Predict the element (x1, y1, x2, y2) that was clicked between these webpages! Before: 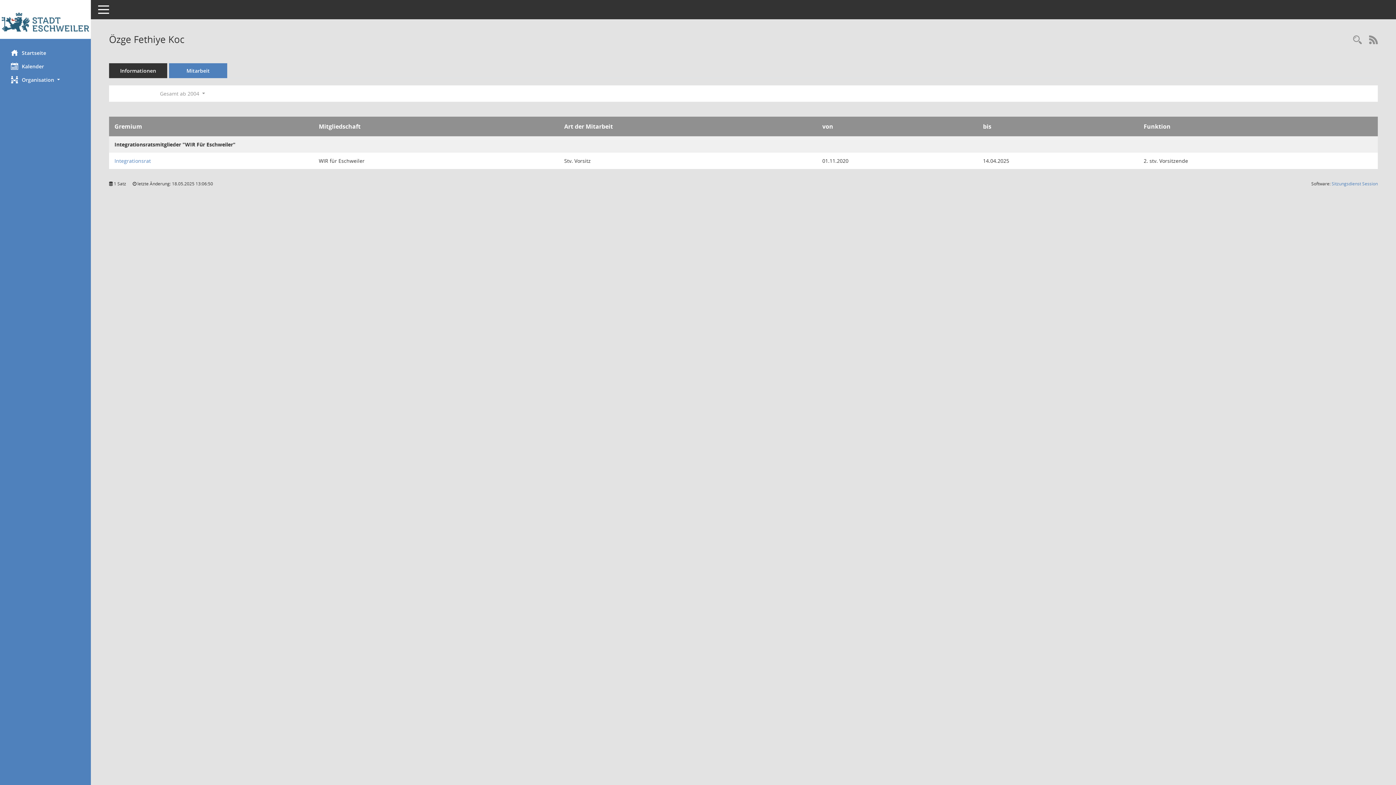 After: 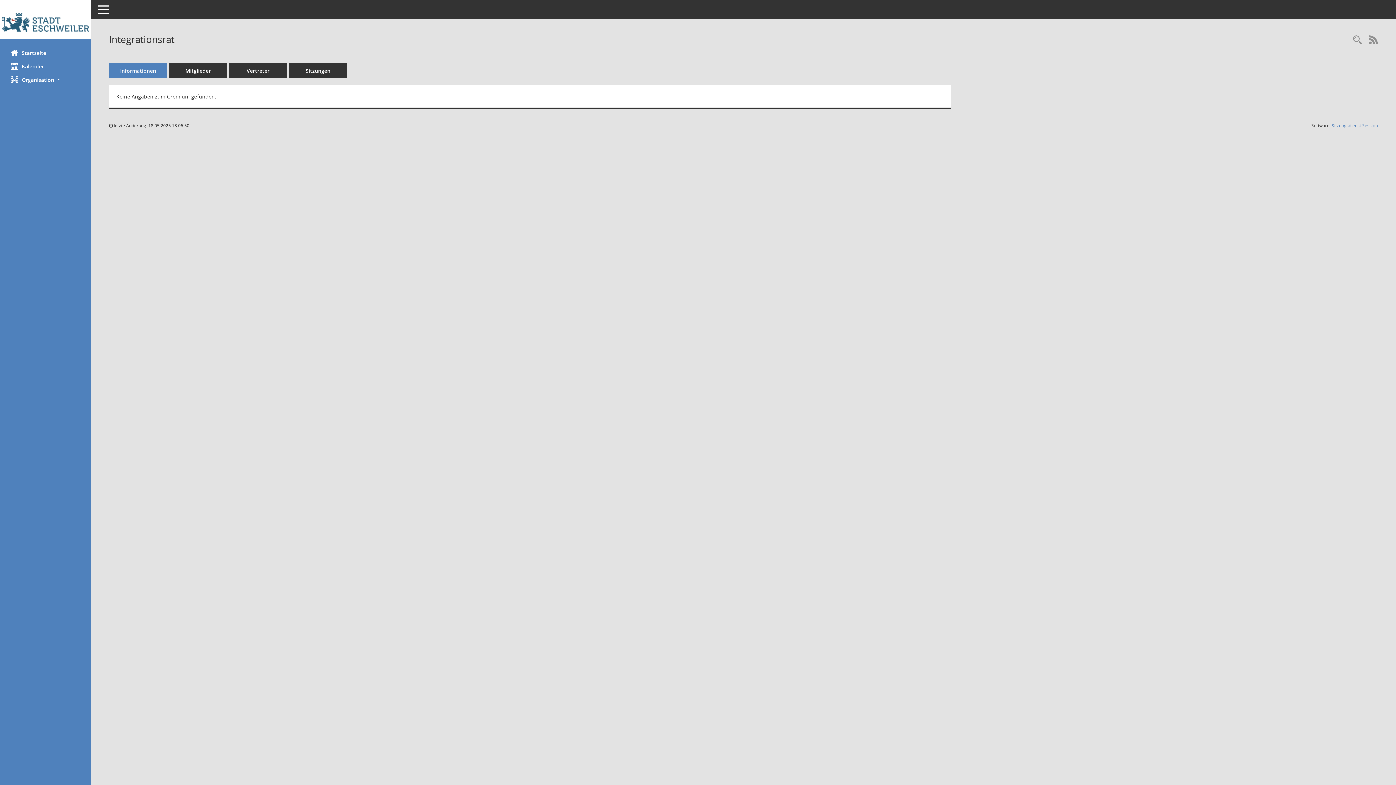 Action: bbox: (114, 157, 150, 164) label: Details anzeigen: Integrationsrat